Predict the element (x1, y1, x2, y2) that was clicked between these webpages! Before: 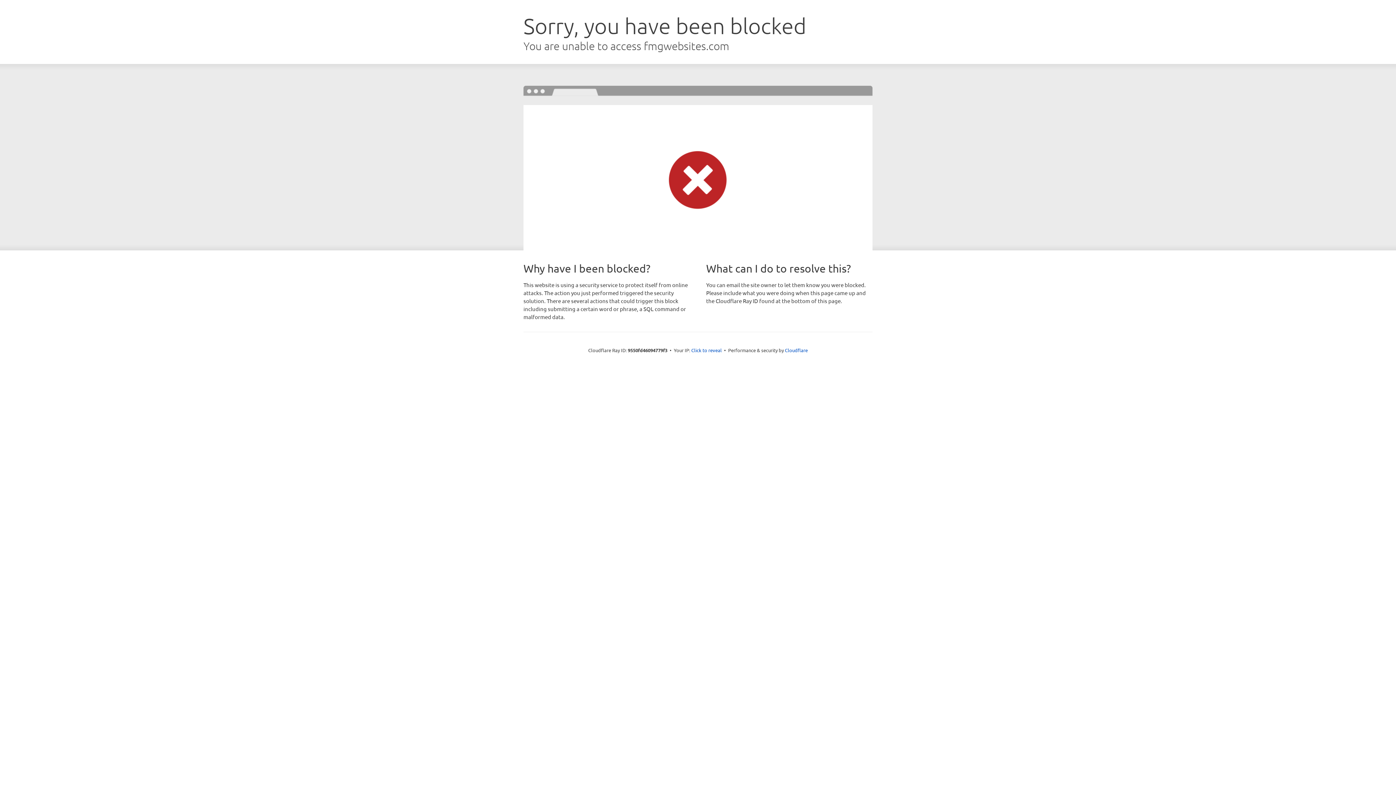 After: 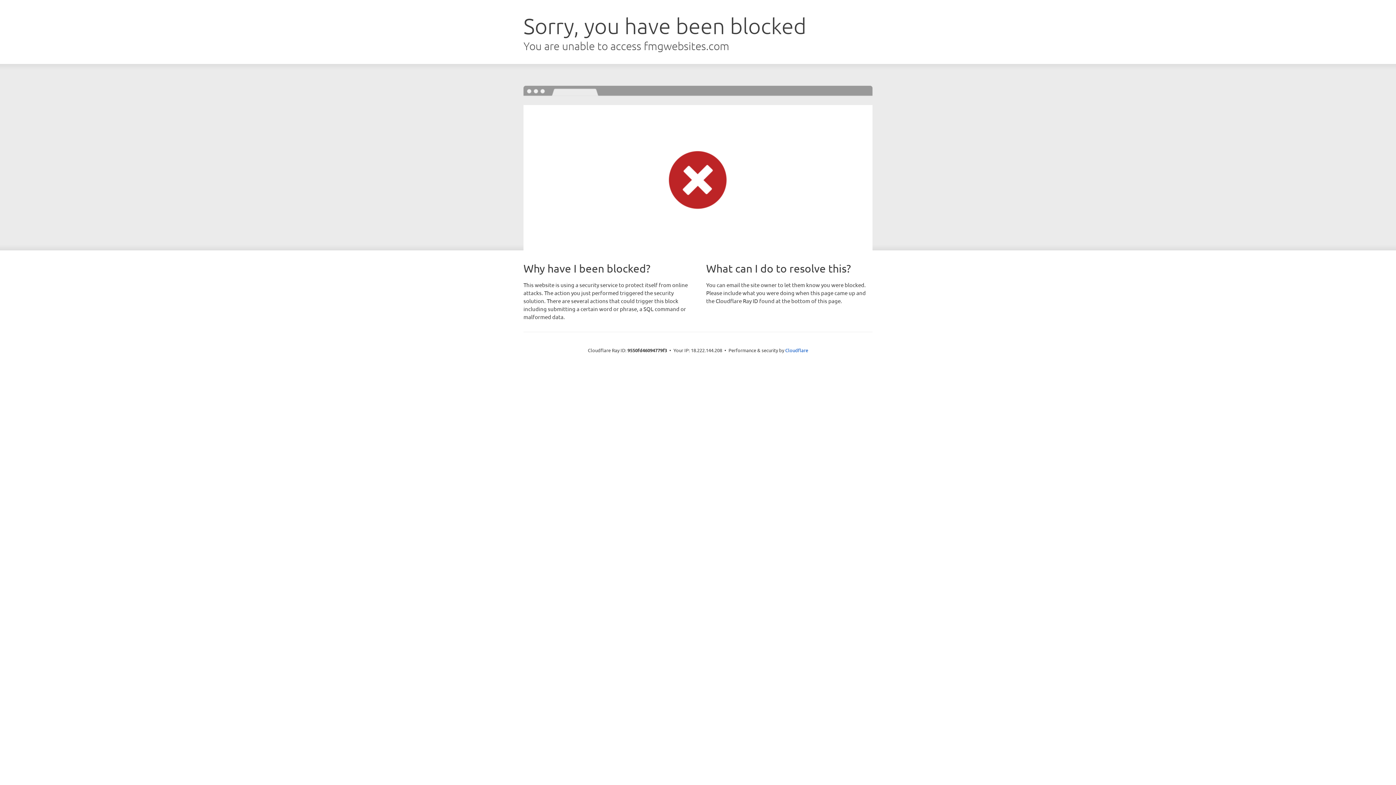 Action: bbox: (691, 346, 722, 353) label: Click to reveal